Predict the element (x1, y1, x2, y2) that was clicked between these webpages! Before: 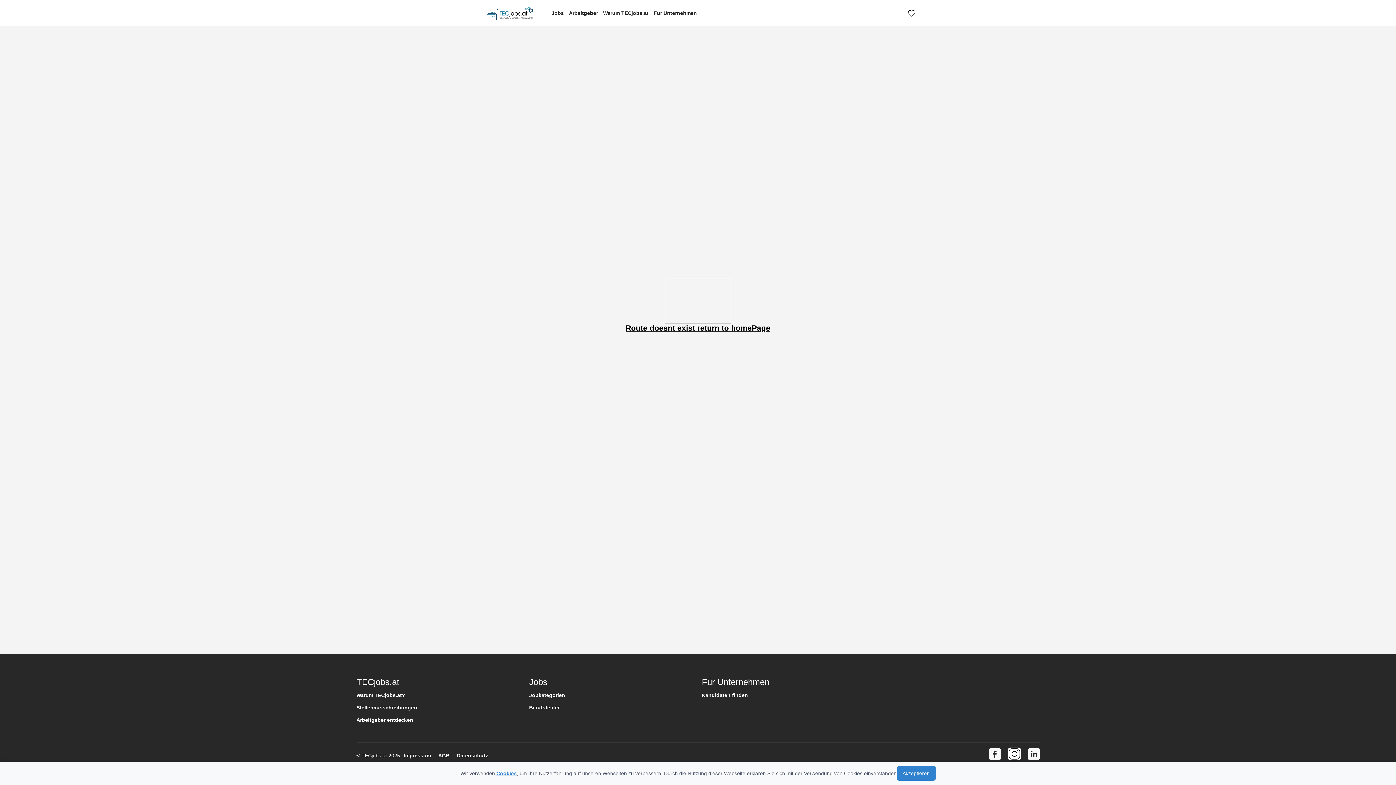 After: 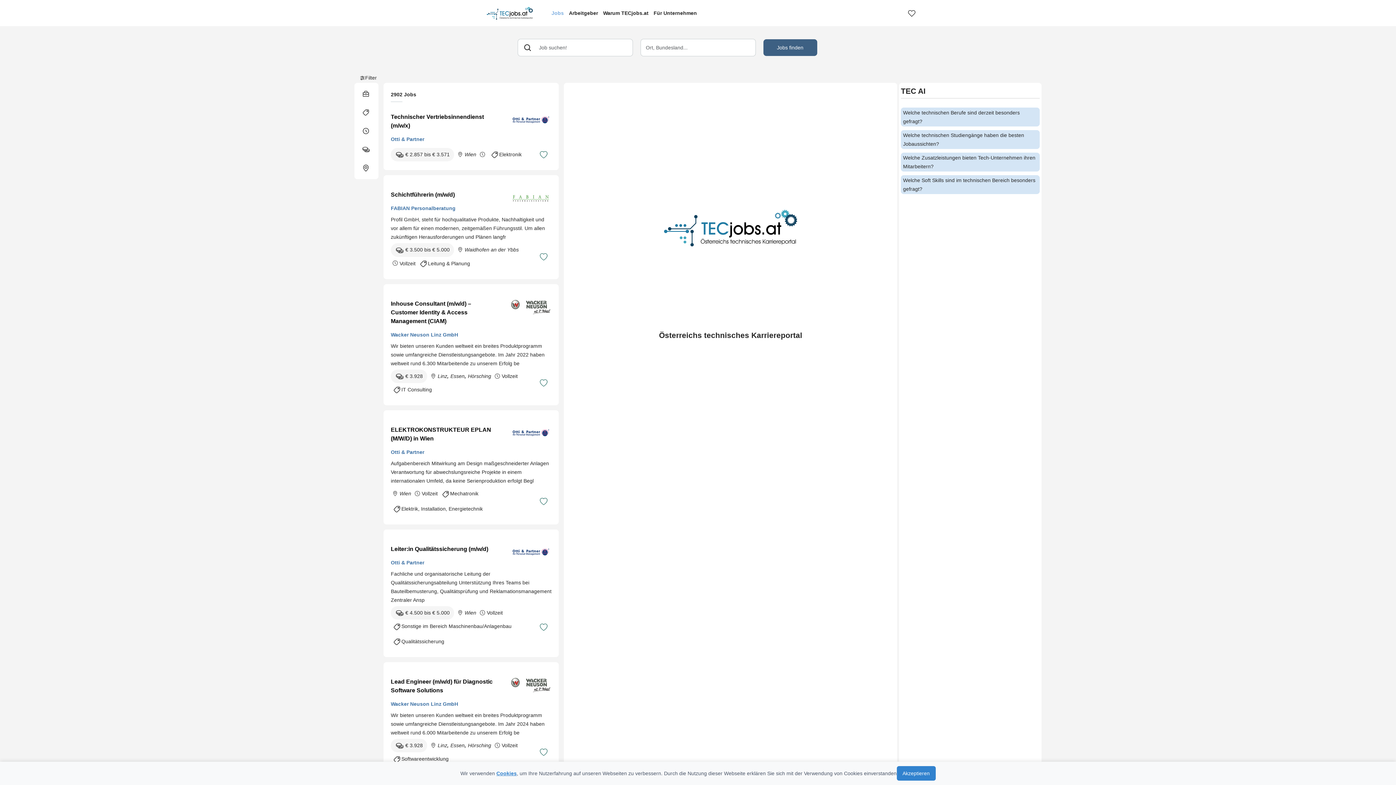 Action: bbox: (625, 324, 770, 332) label: Route doesnt exist return to homePage